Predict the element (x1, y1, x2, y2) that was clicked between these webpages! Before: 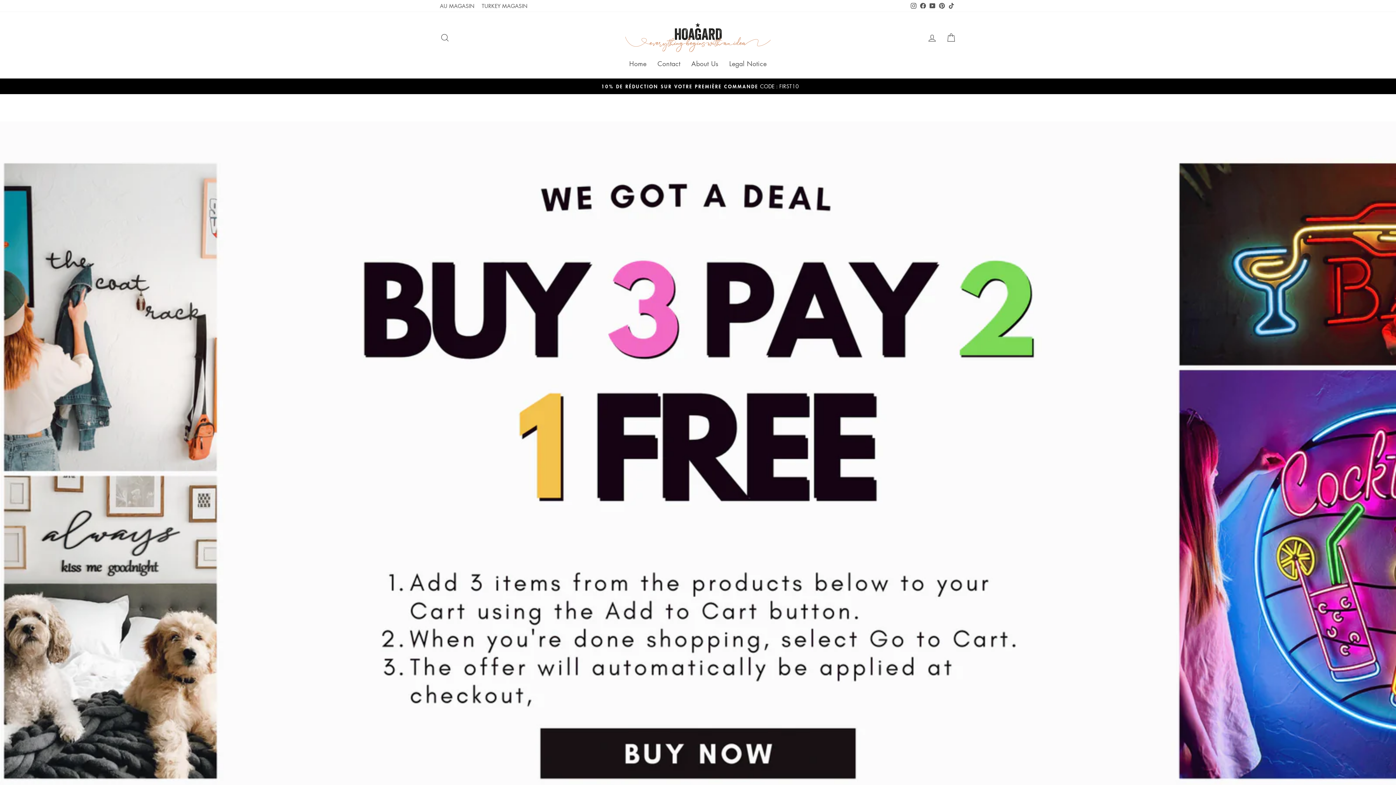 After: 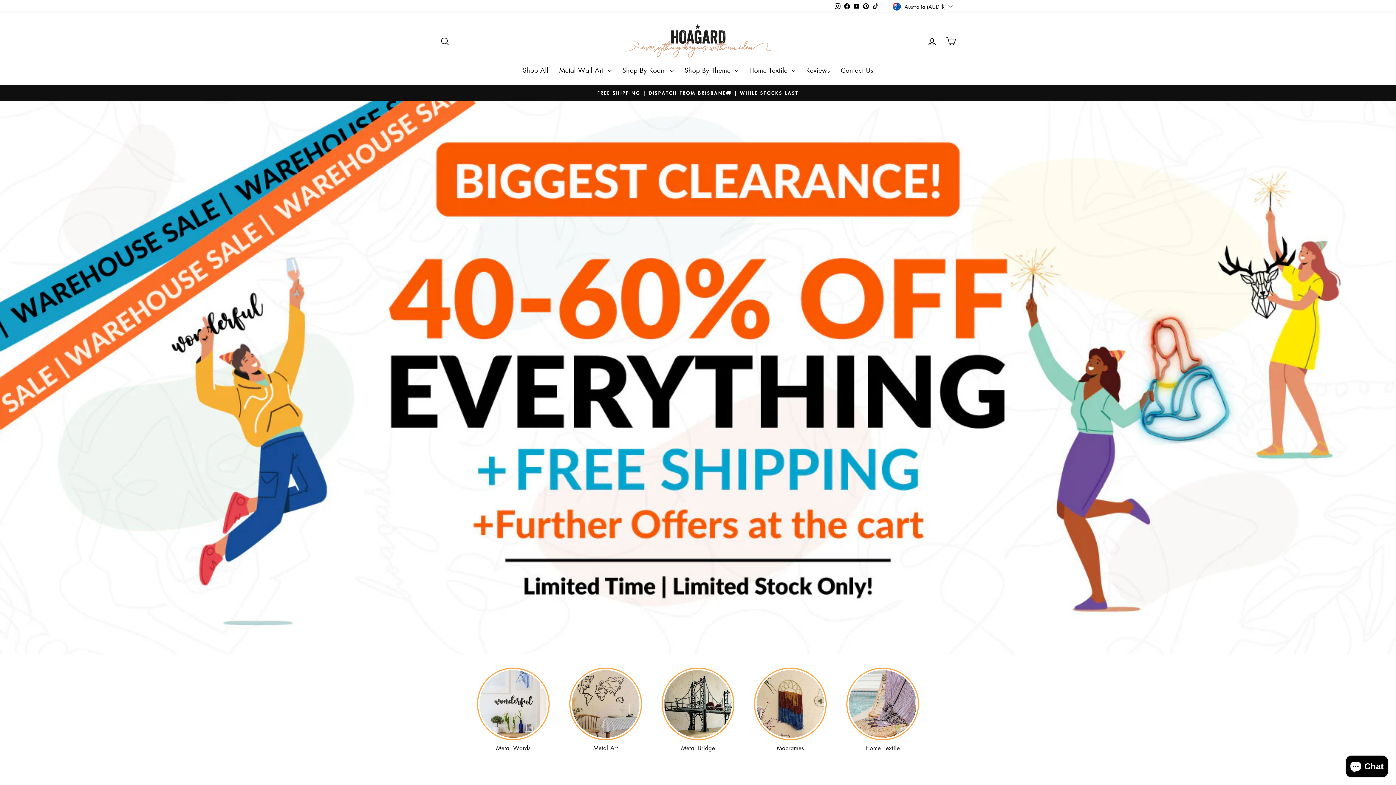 Action: bbox: (436, 0, 478, 12) label: AU MAGASIN